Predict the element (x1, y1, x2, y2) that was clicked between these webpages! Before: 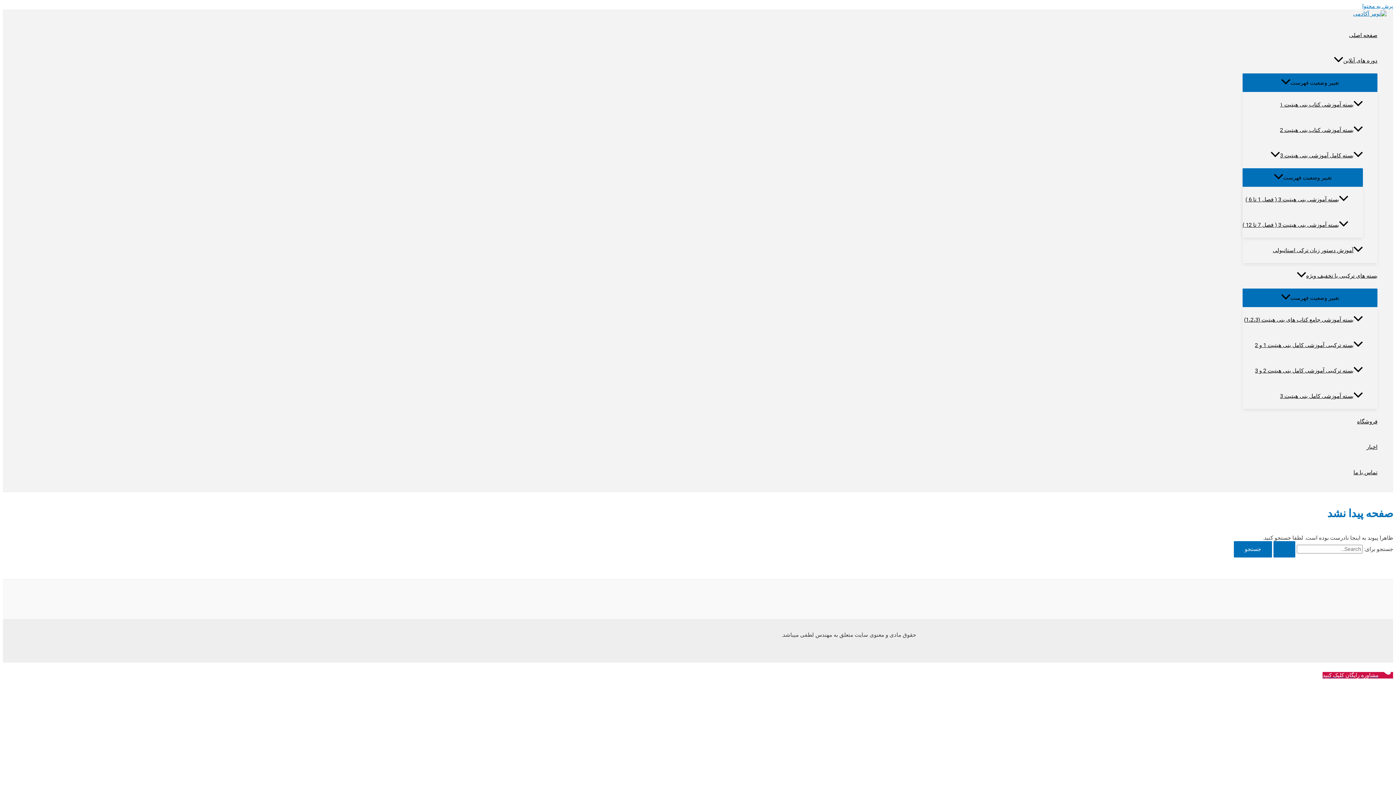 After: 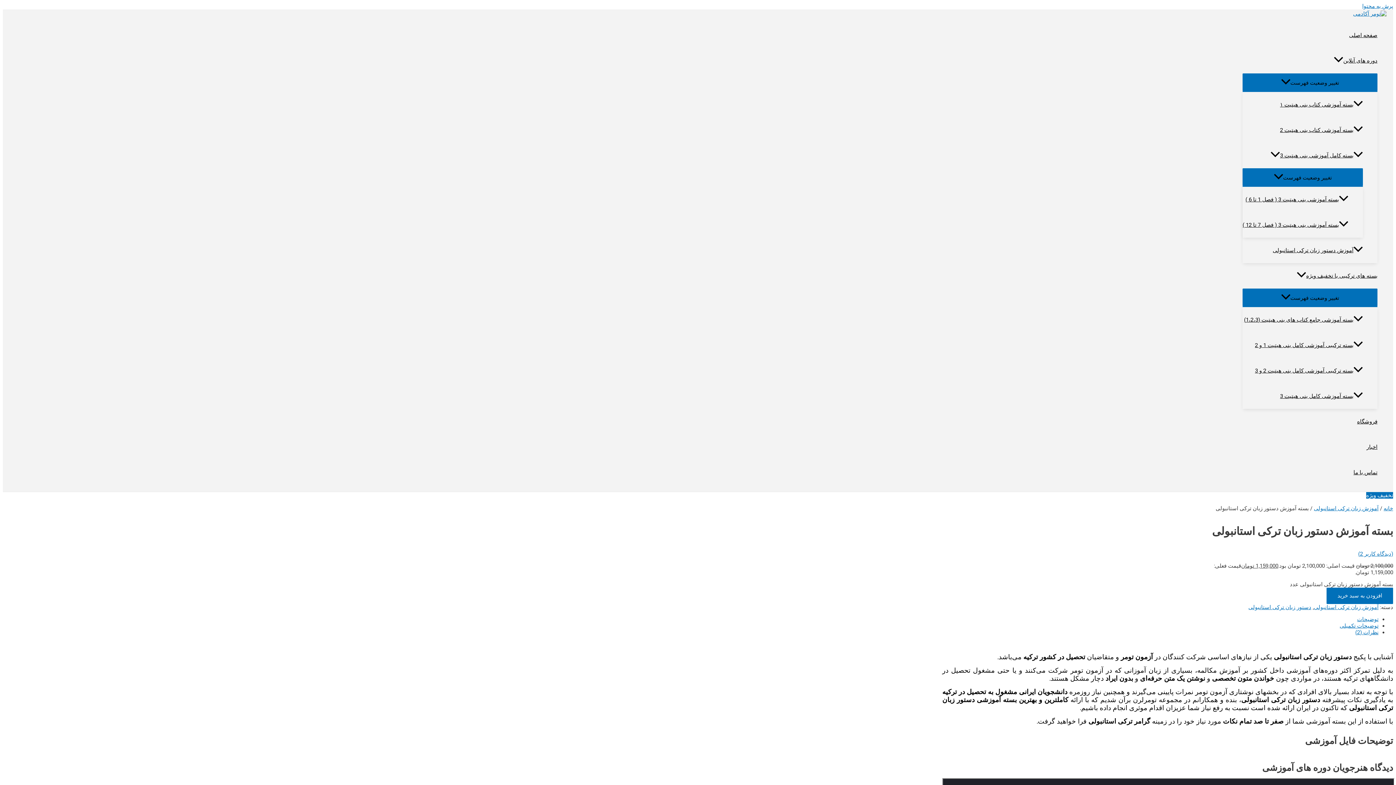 Action: bbox: (1242, 237, 1363, 263) label: آموزش دستور زبان ترکی استانبولی